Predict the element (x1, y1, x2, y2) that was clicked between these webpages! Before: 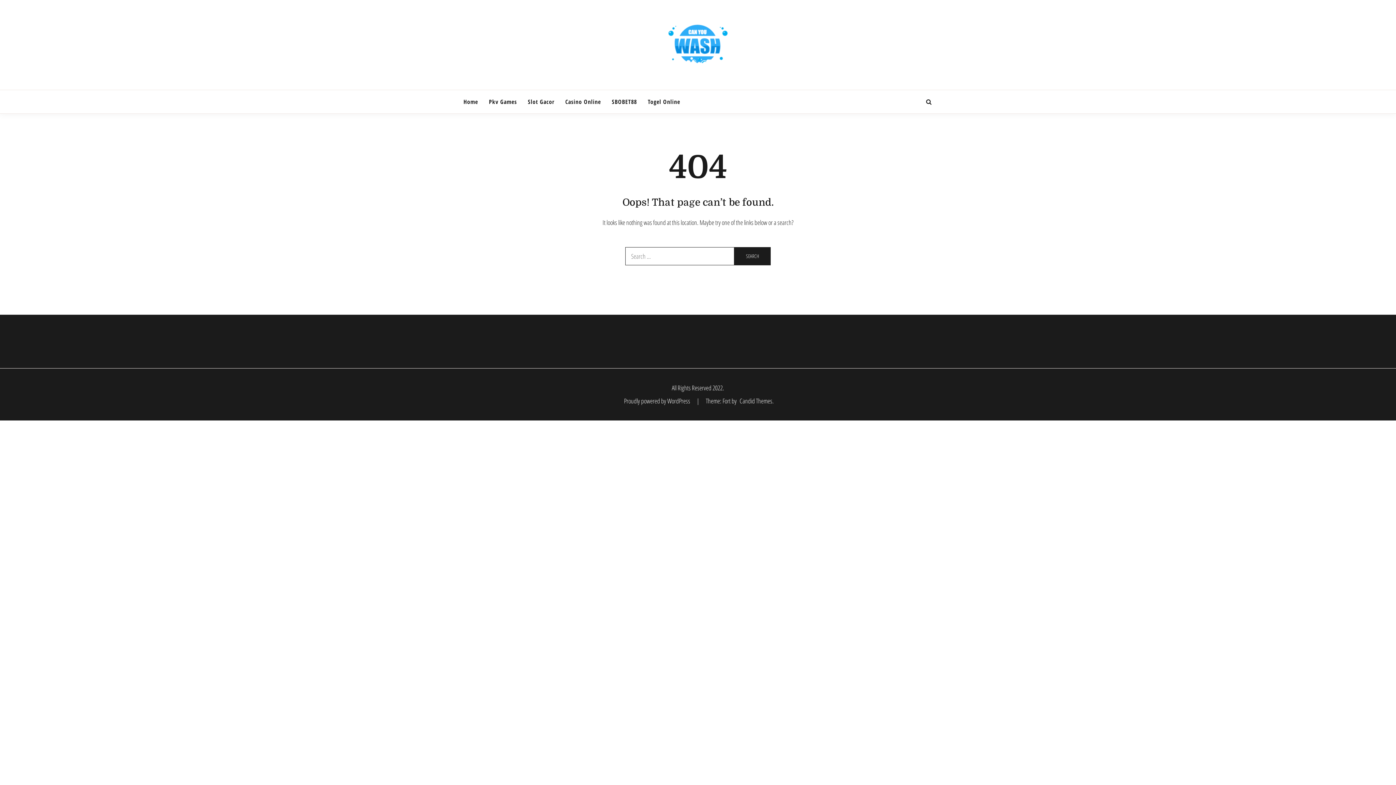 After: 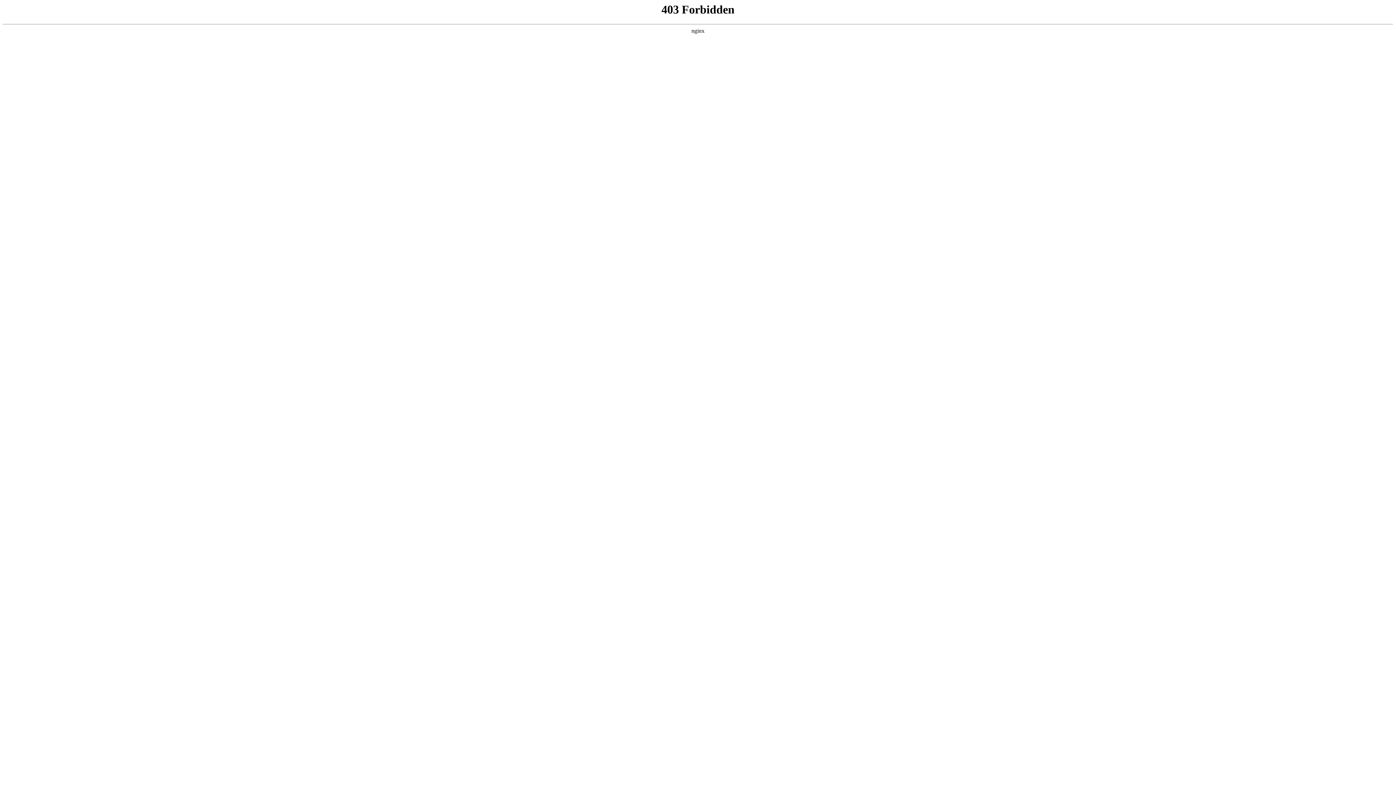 Action: bbox: (624, 396, 691, 405) label: Proudly powered by WordPress 